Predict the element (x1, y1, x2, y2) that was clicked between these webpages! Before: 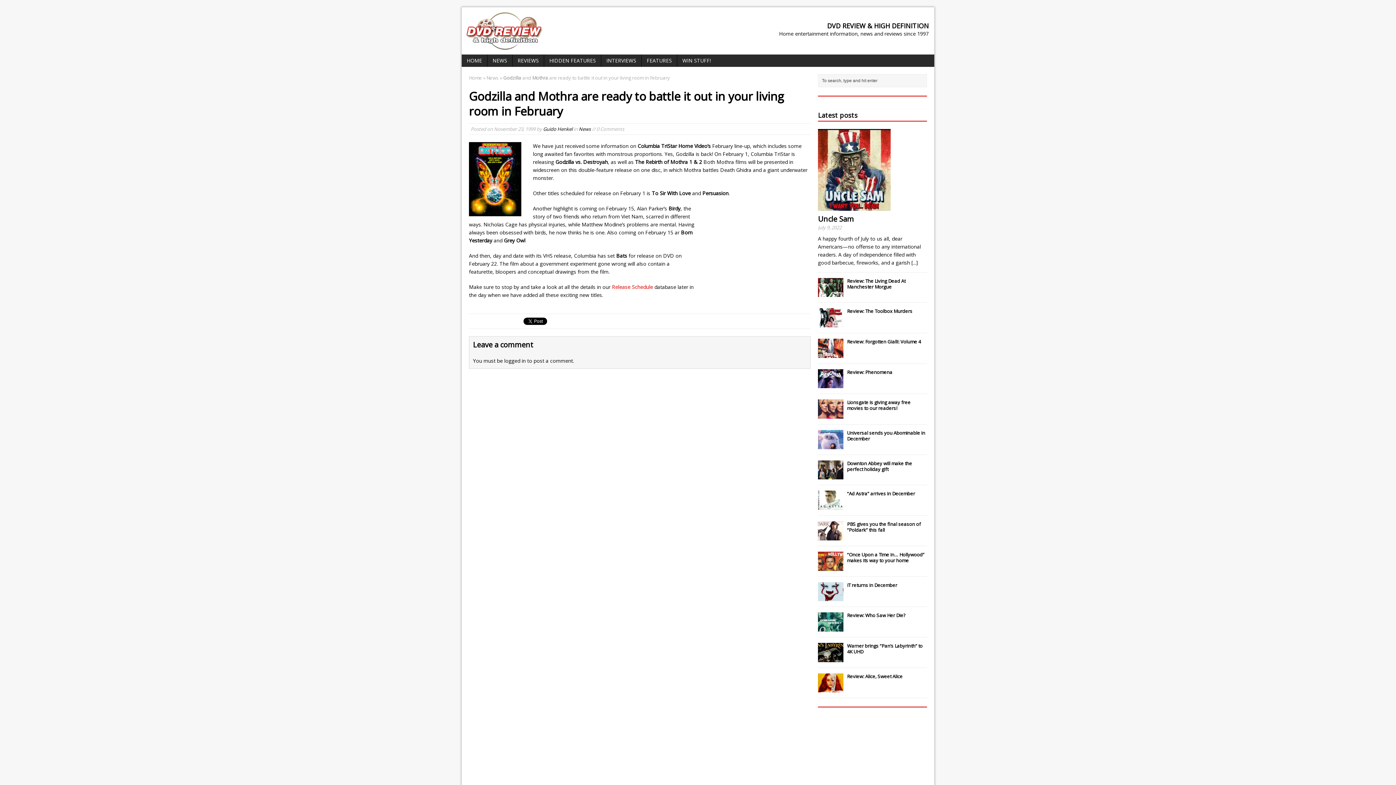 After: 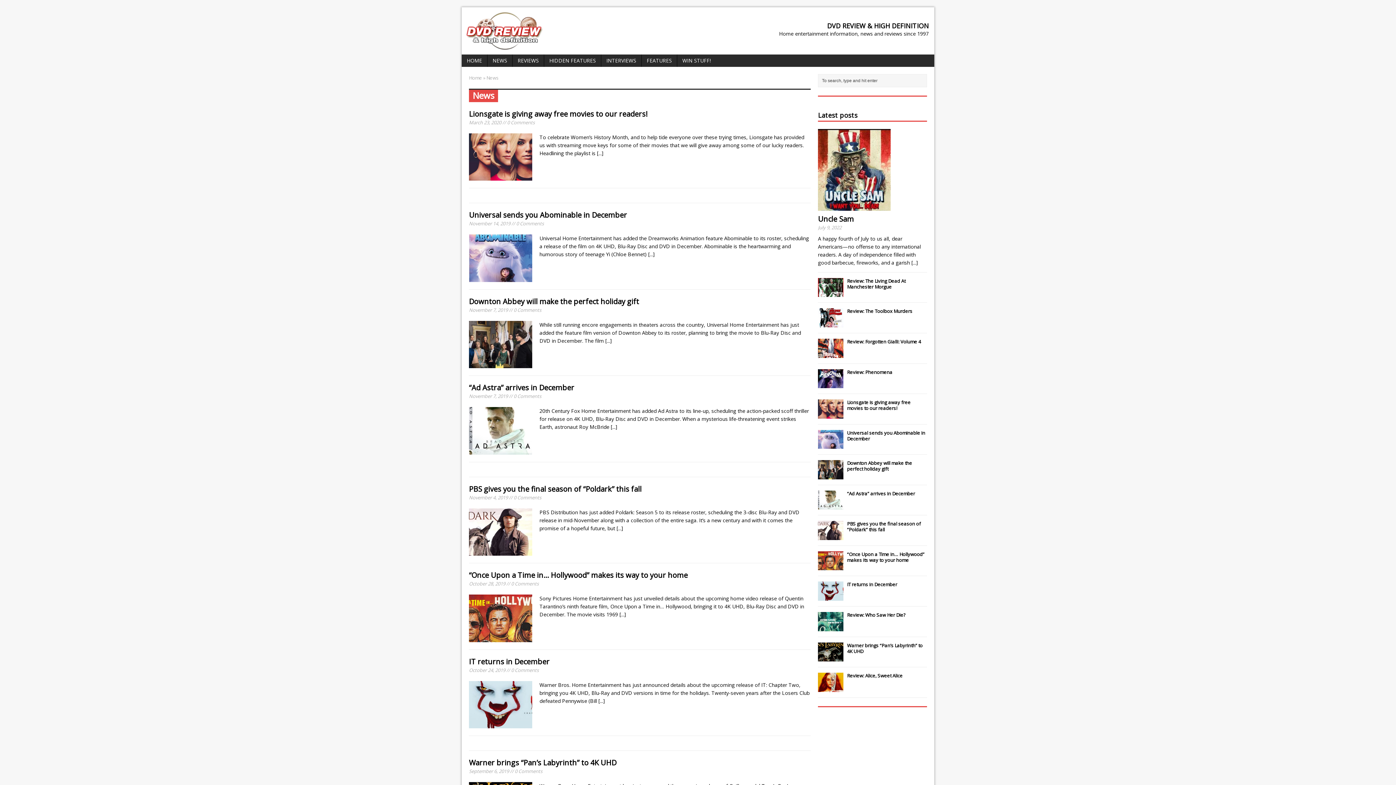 Action: bbox: (487, 54, 512, 66) label: NEWS